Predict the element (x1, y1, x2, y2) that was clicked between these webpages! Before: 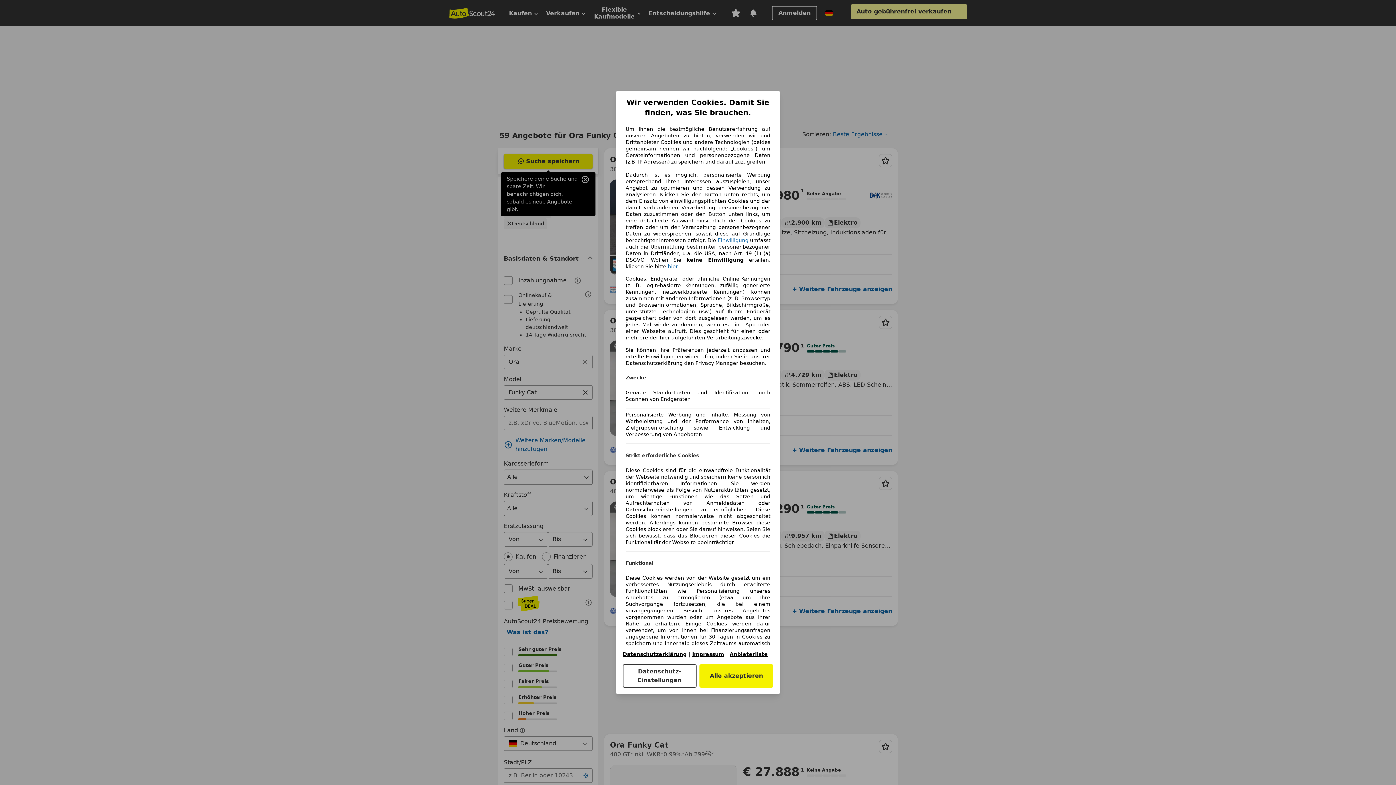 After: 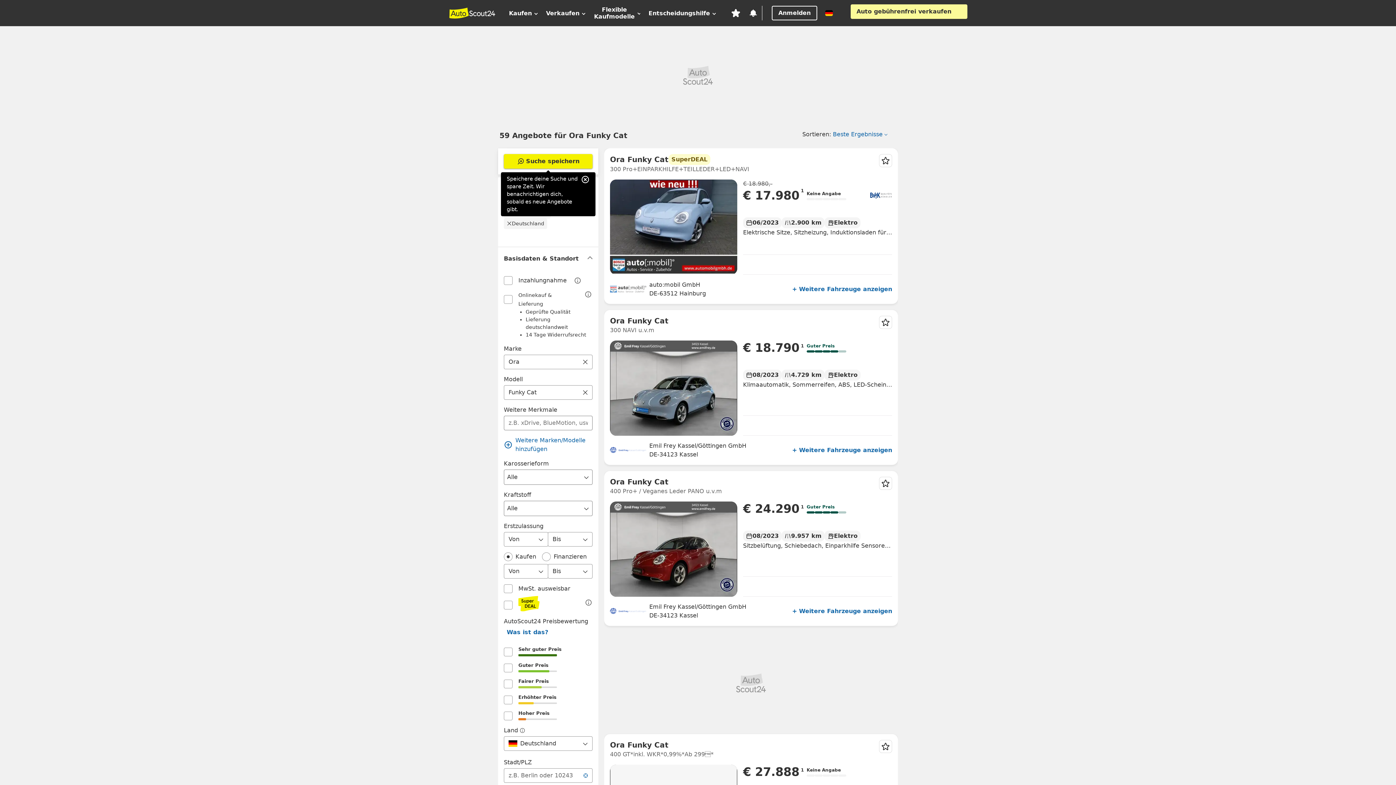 Action: bbox: (668, 263, 678, 269) label: hier